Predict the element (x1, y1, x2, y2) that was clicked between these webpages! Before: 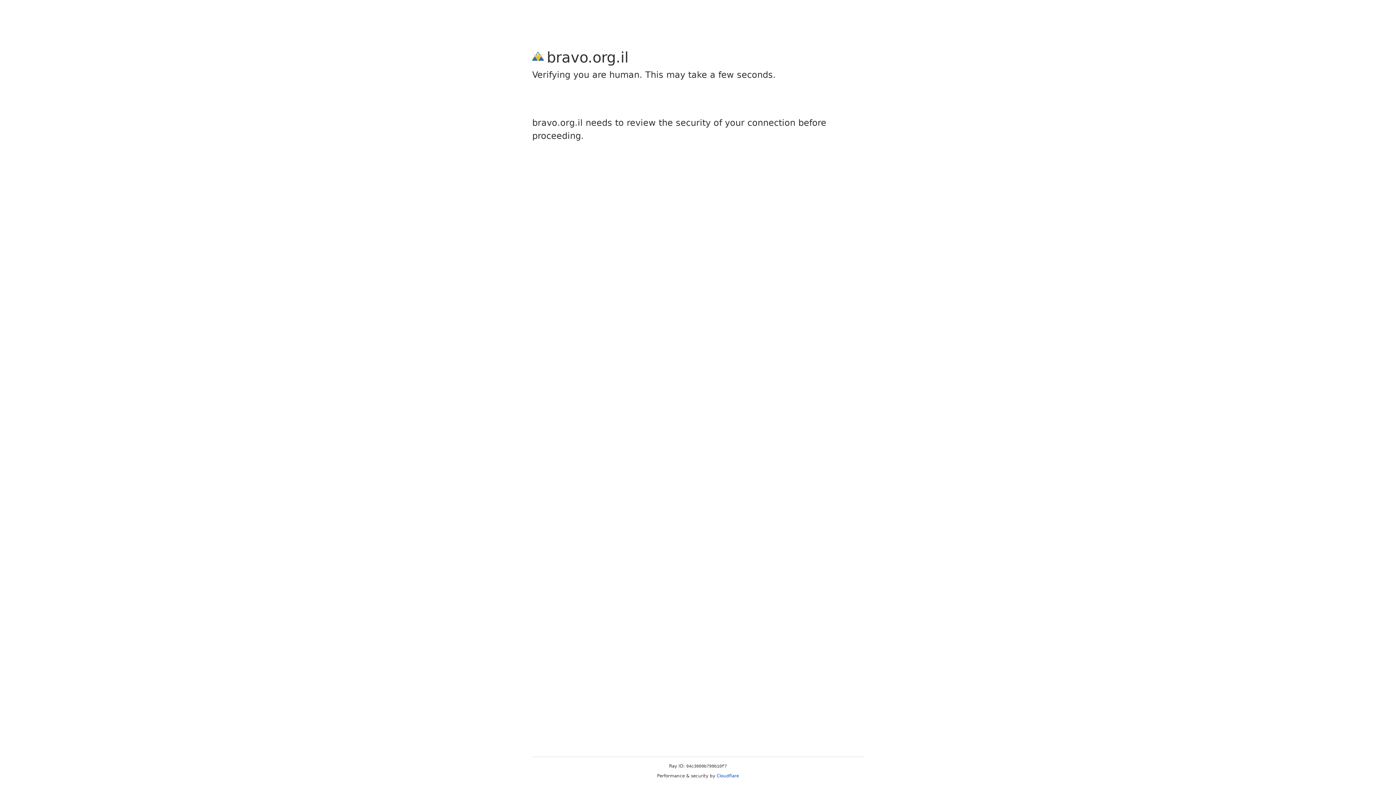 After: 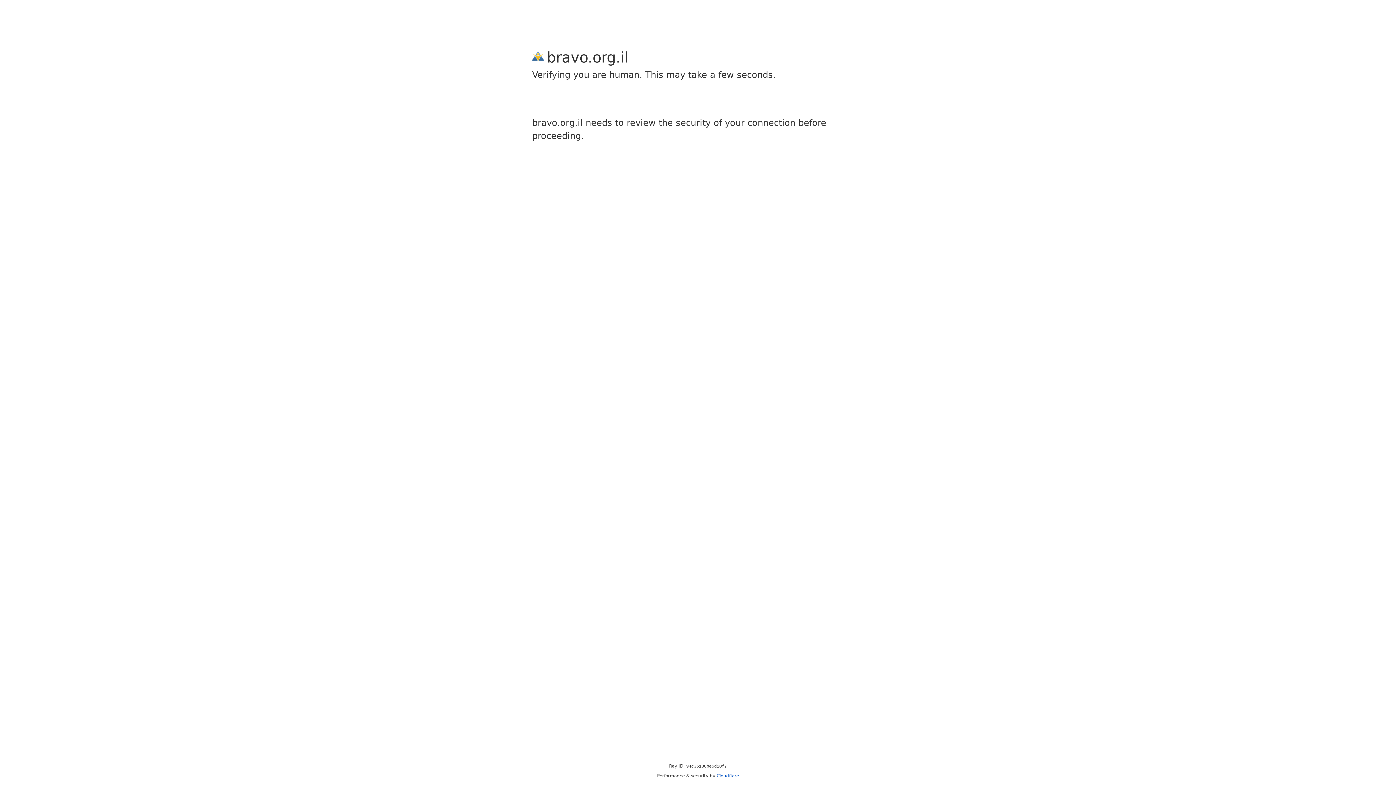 Action: label: Cloudflare bbox: (716, 773, 739, 778)